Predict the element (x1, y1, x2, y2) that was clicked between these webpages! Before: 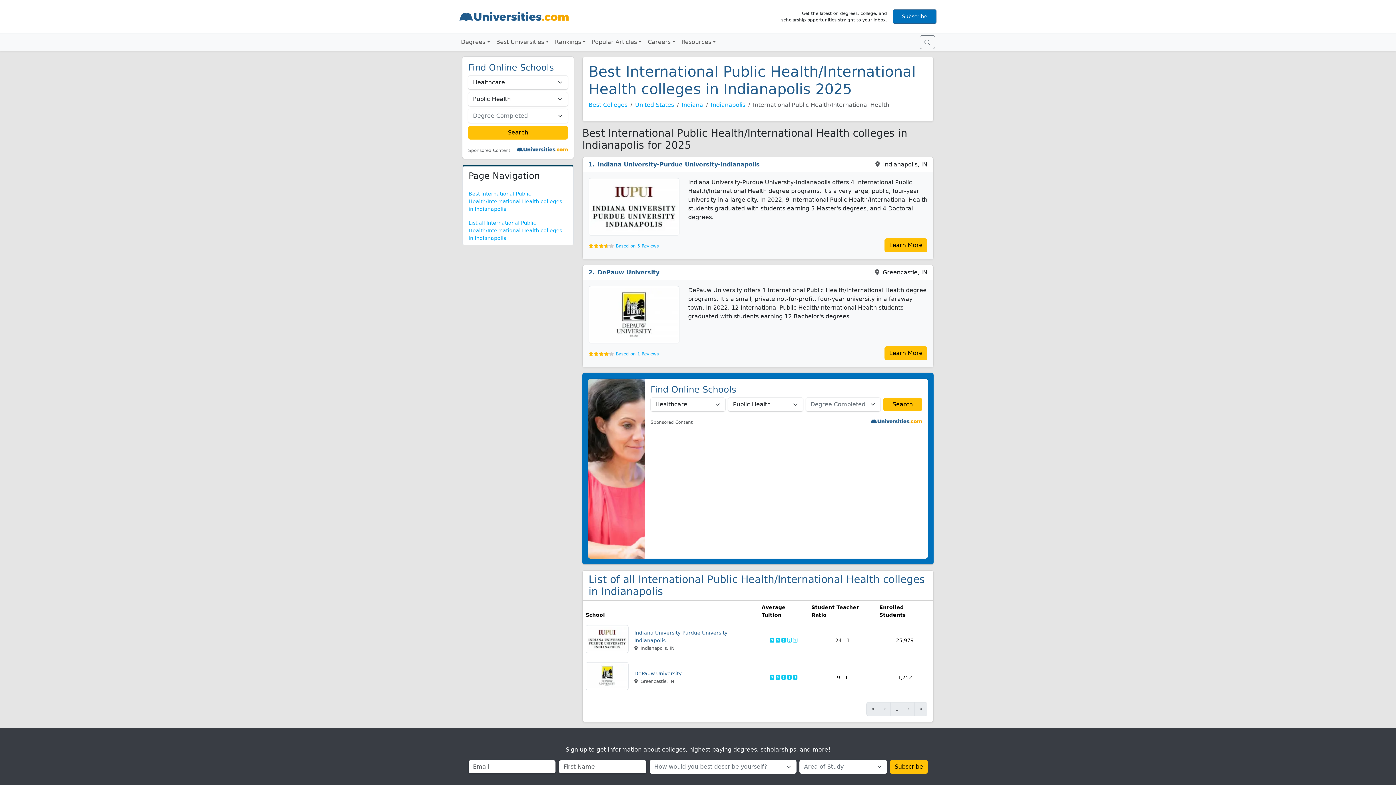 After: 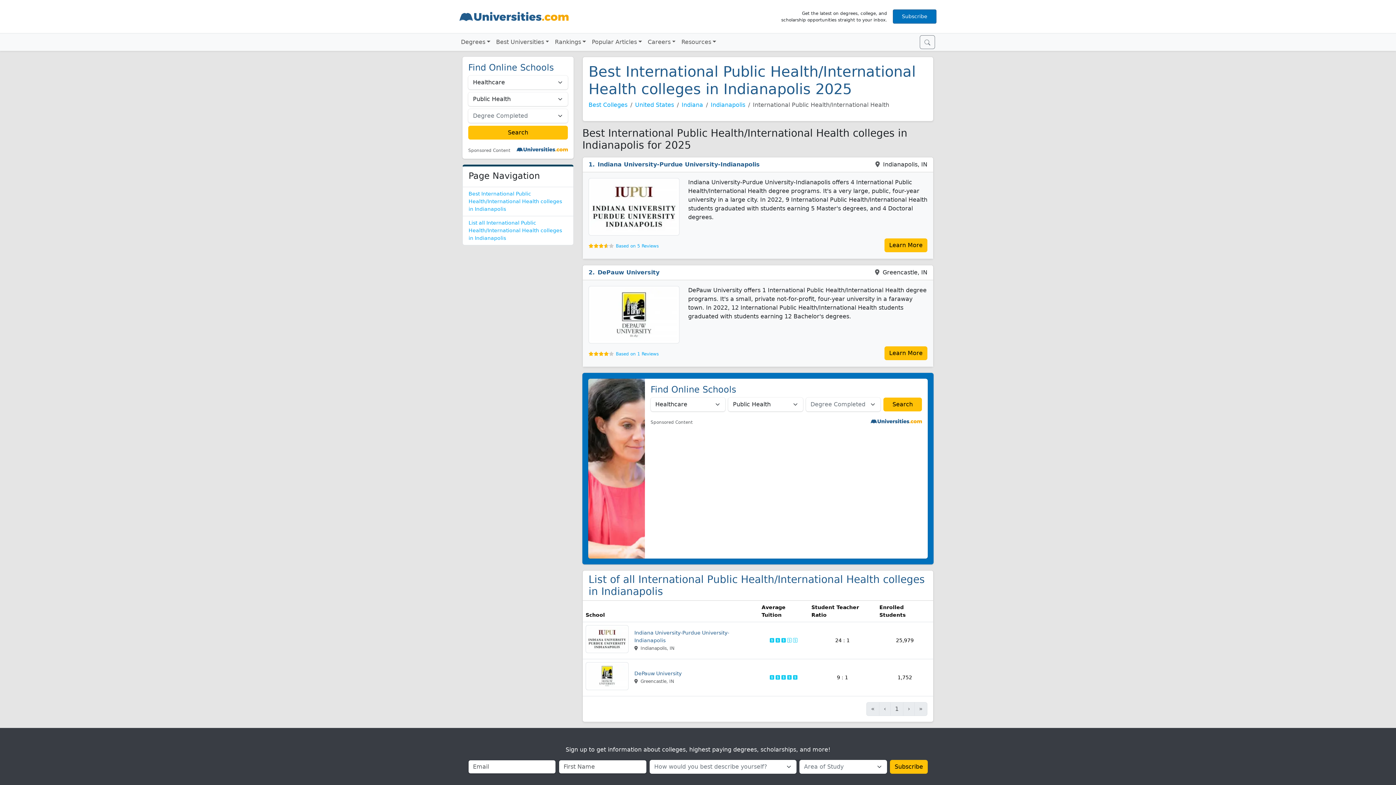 Action: bbox: (468, 190, 562, 212) label: Best International Public Health/International Health colleges in Indianapolis